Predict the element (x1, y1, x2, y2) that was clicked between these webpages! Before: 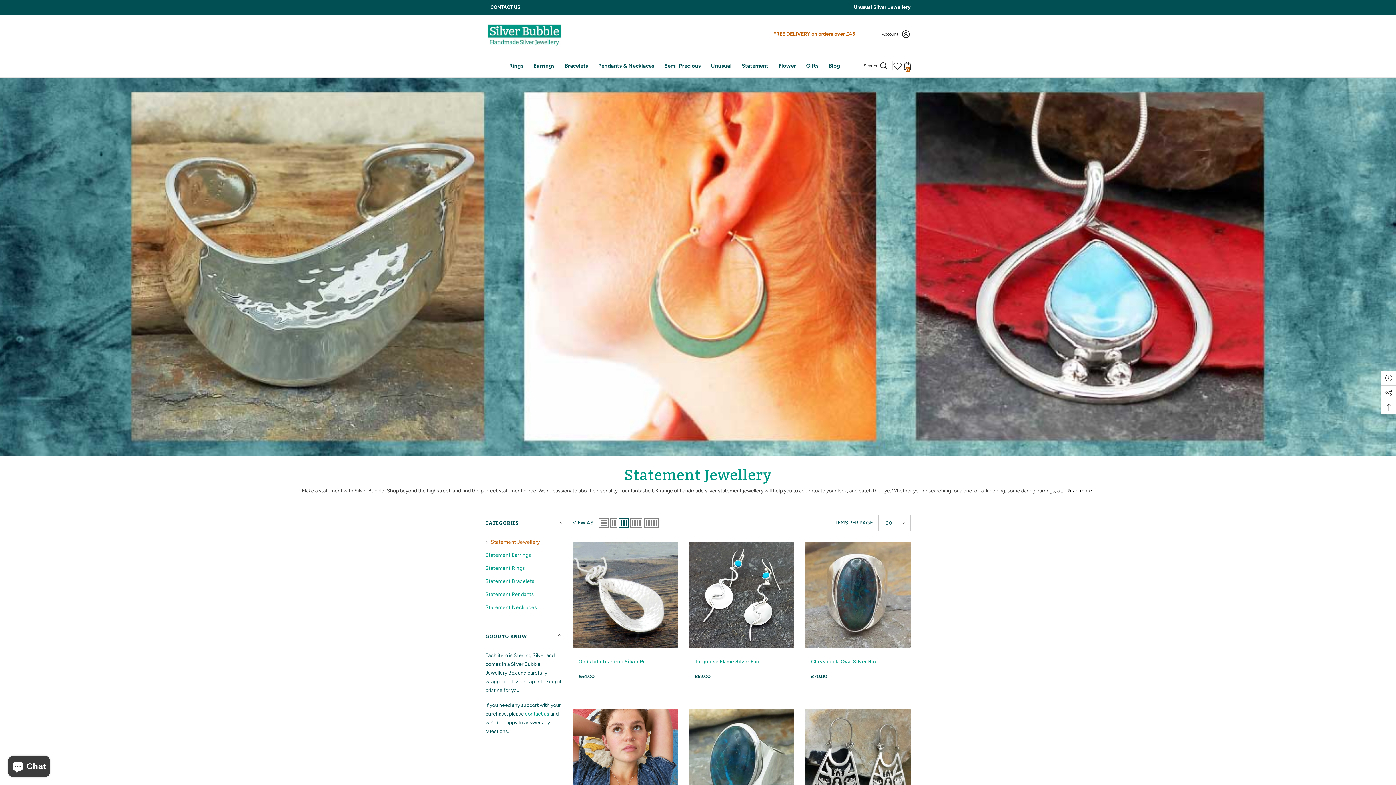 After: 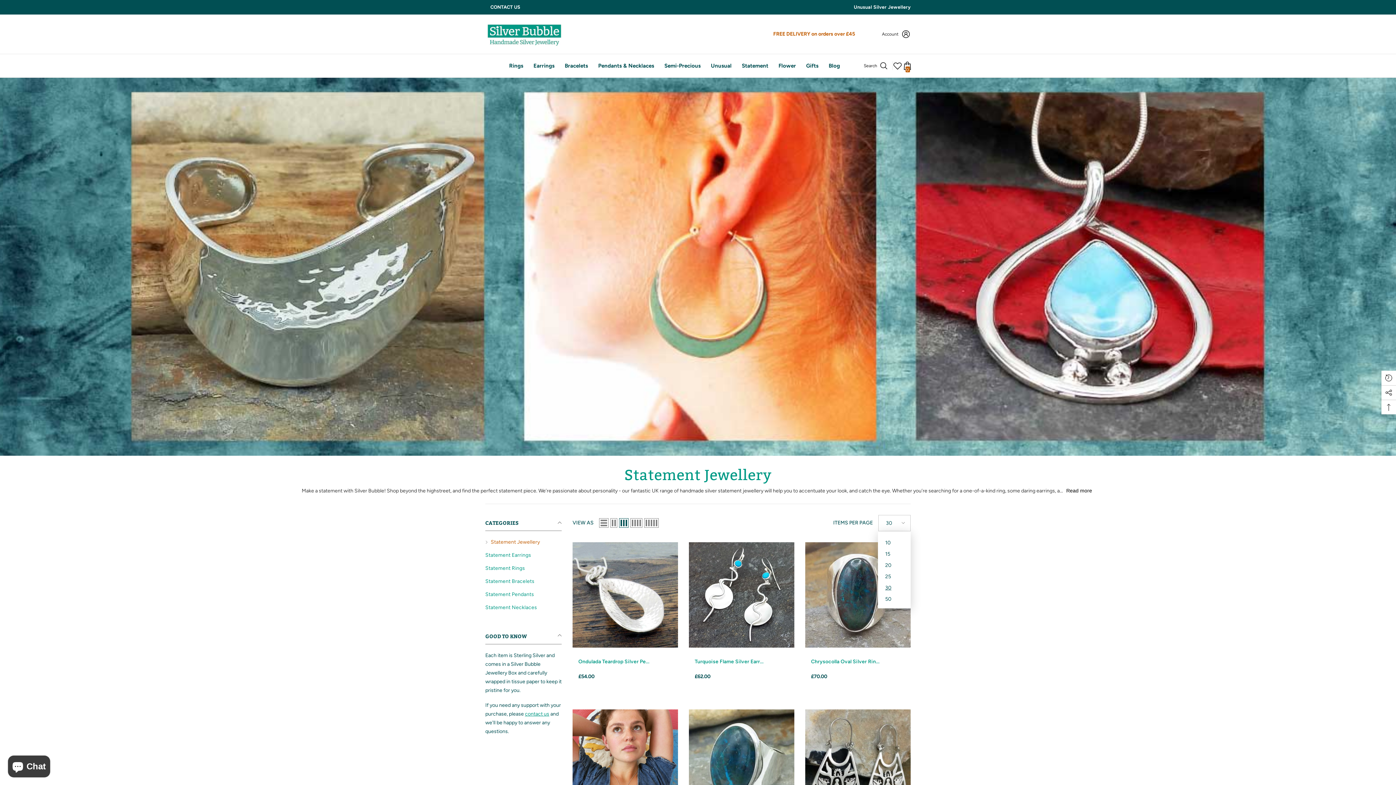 Action: bbox: (878, 515, 910, 531) label: 30